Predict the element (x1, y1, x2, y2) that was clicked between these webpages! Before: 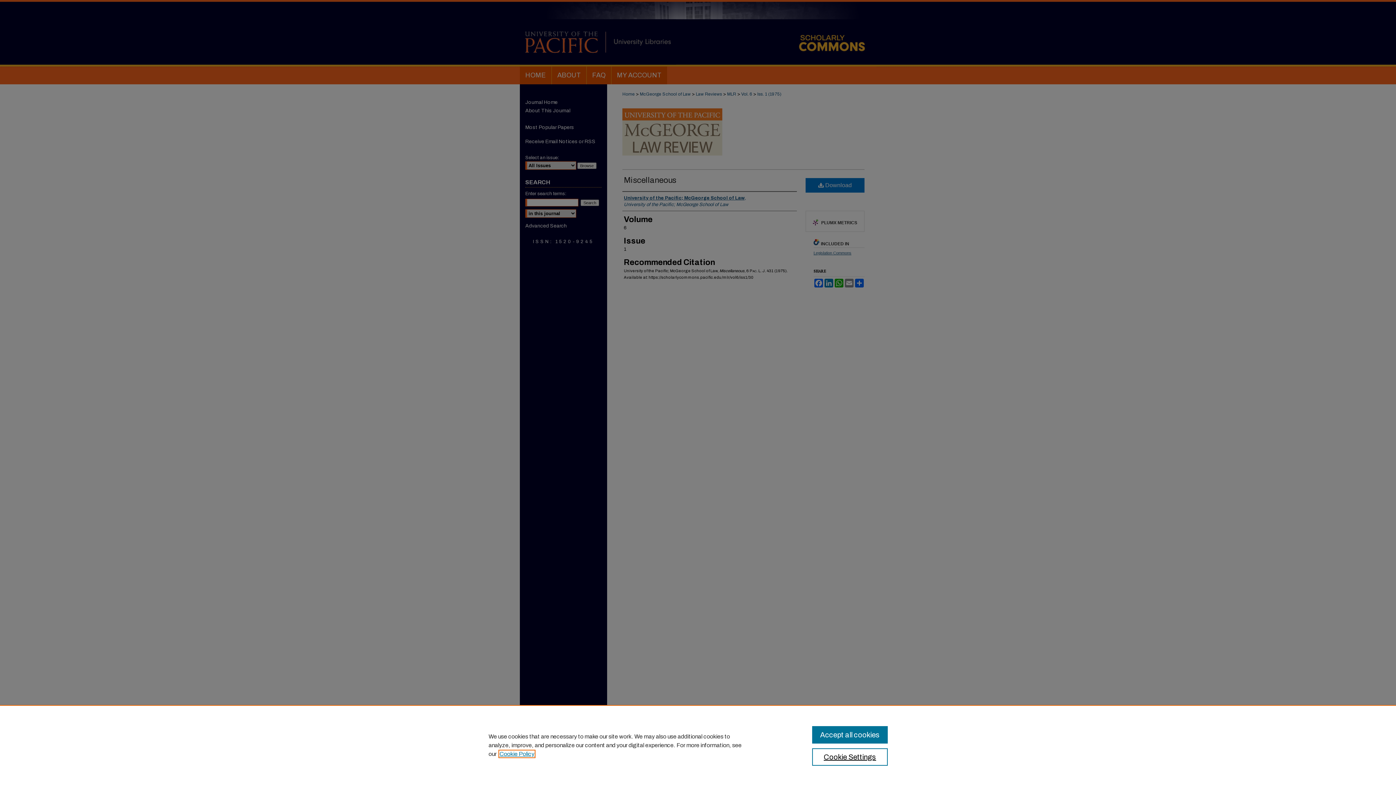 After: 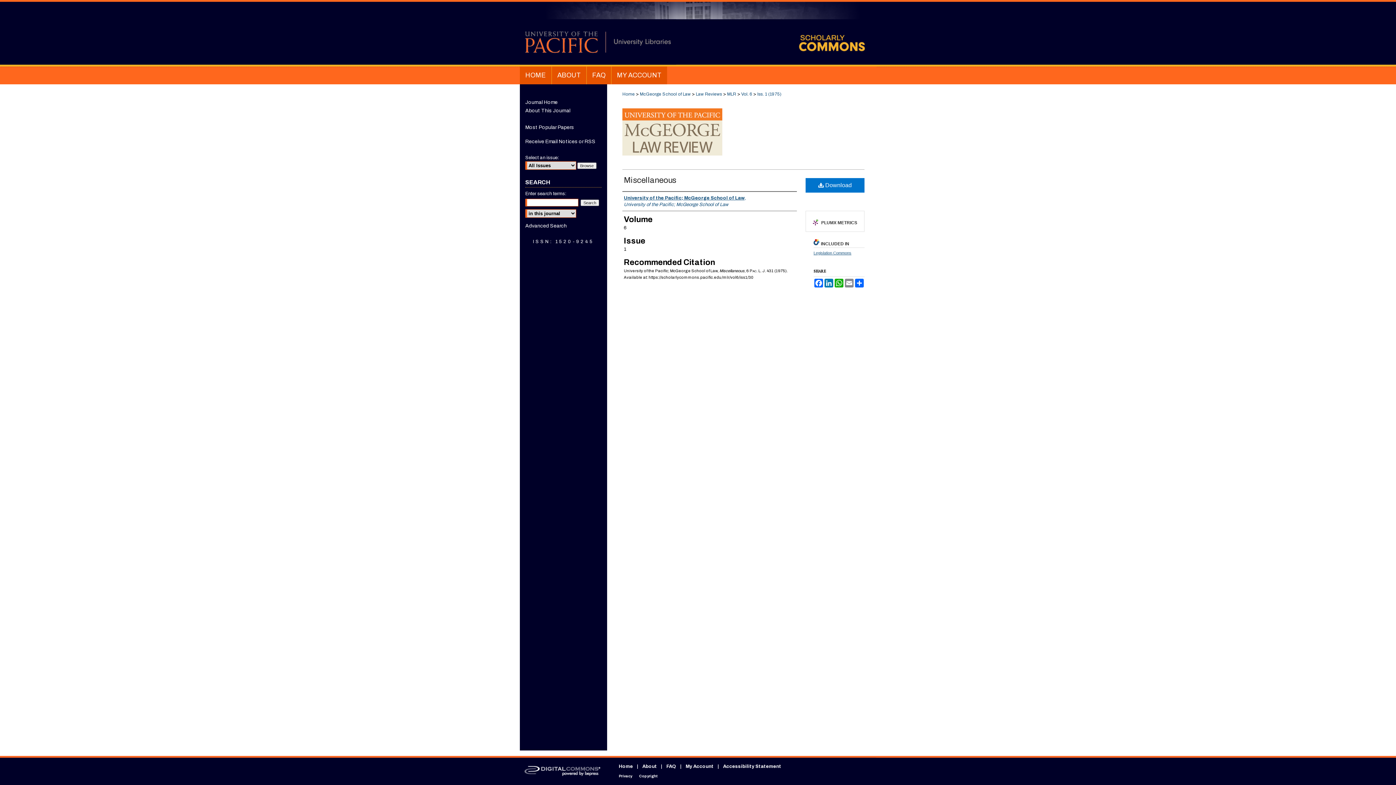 Action: label: Accept all cookies bbox: (812, 726, 887, 744)